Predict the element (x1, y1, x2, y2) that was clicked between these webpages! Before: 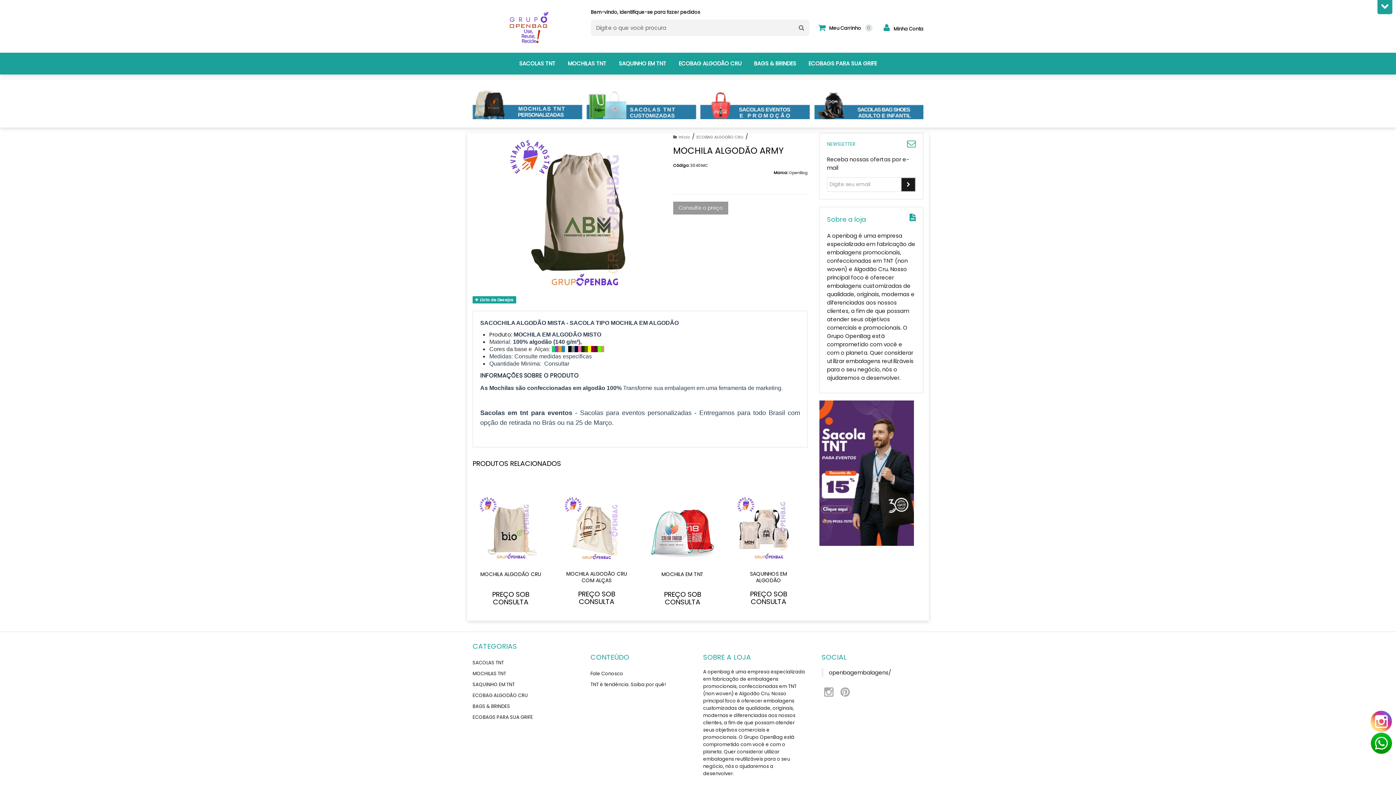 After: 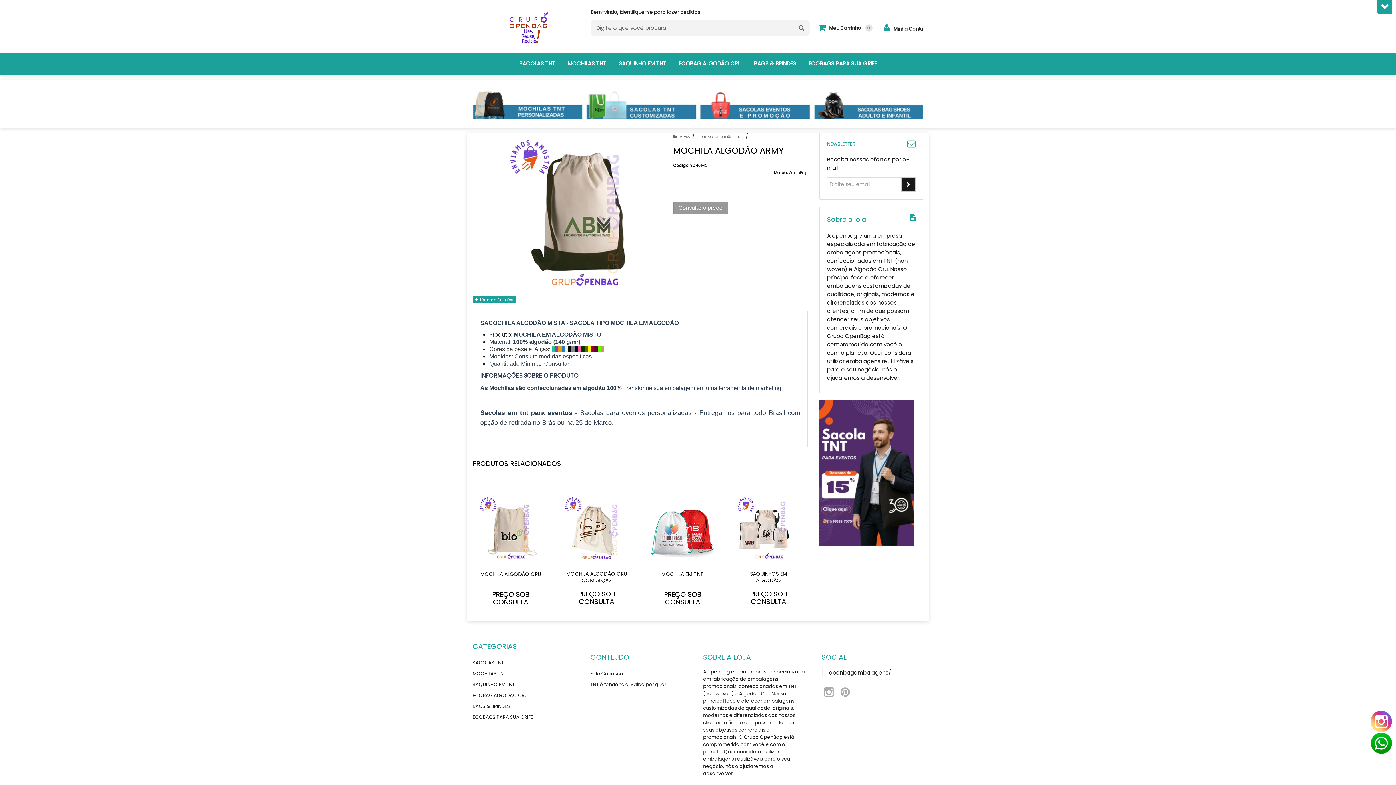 Action: bbox: (1370, 739, 1392, 746)